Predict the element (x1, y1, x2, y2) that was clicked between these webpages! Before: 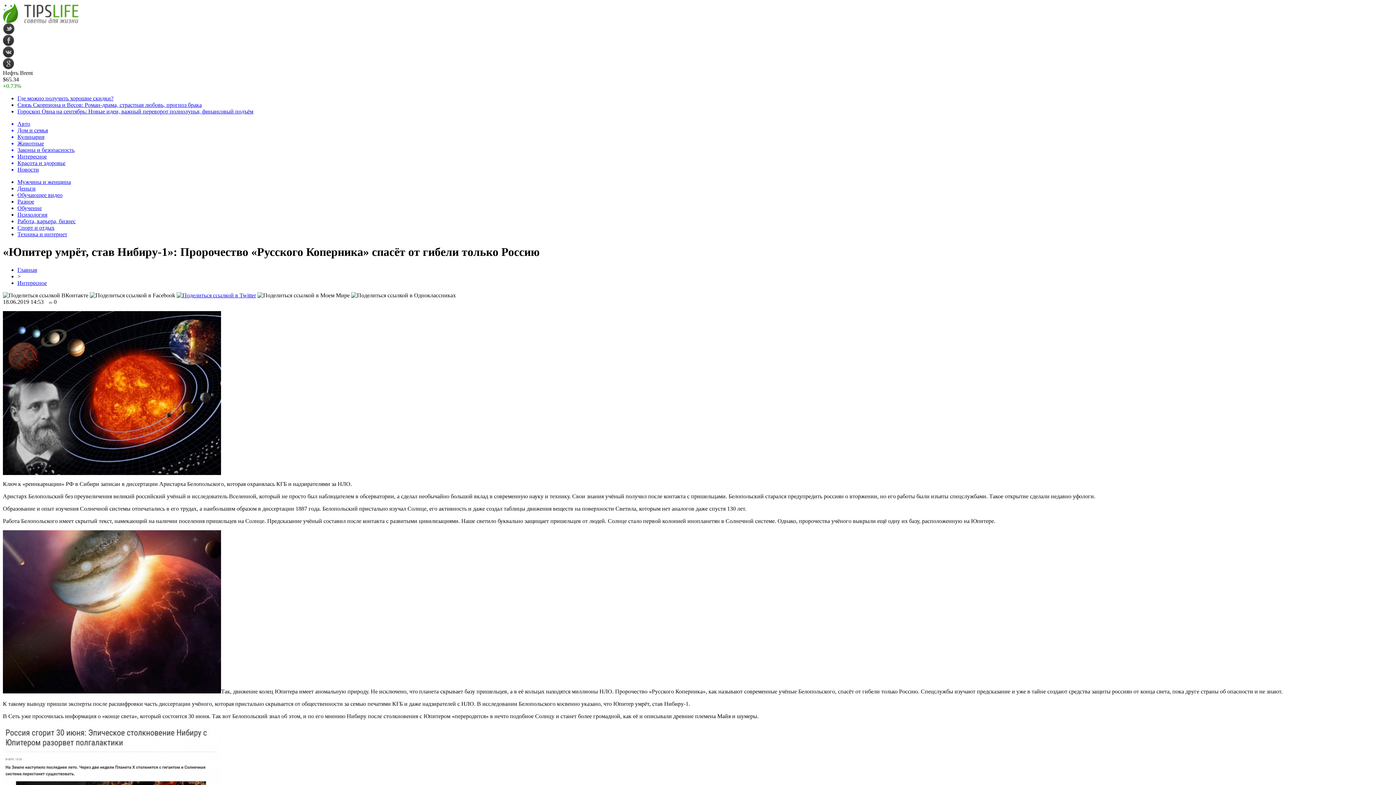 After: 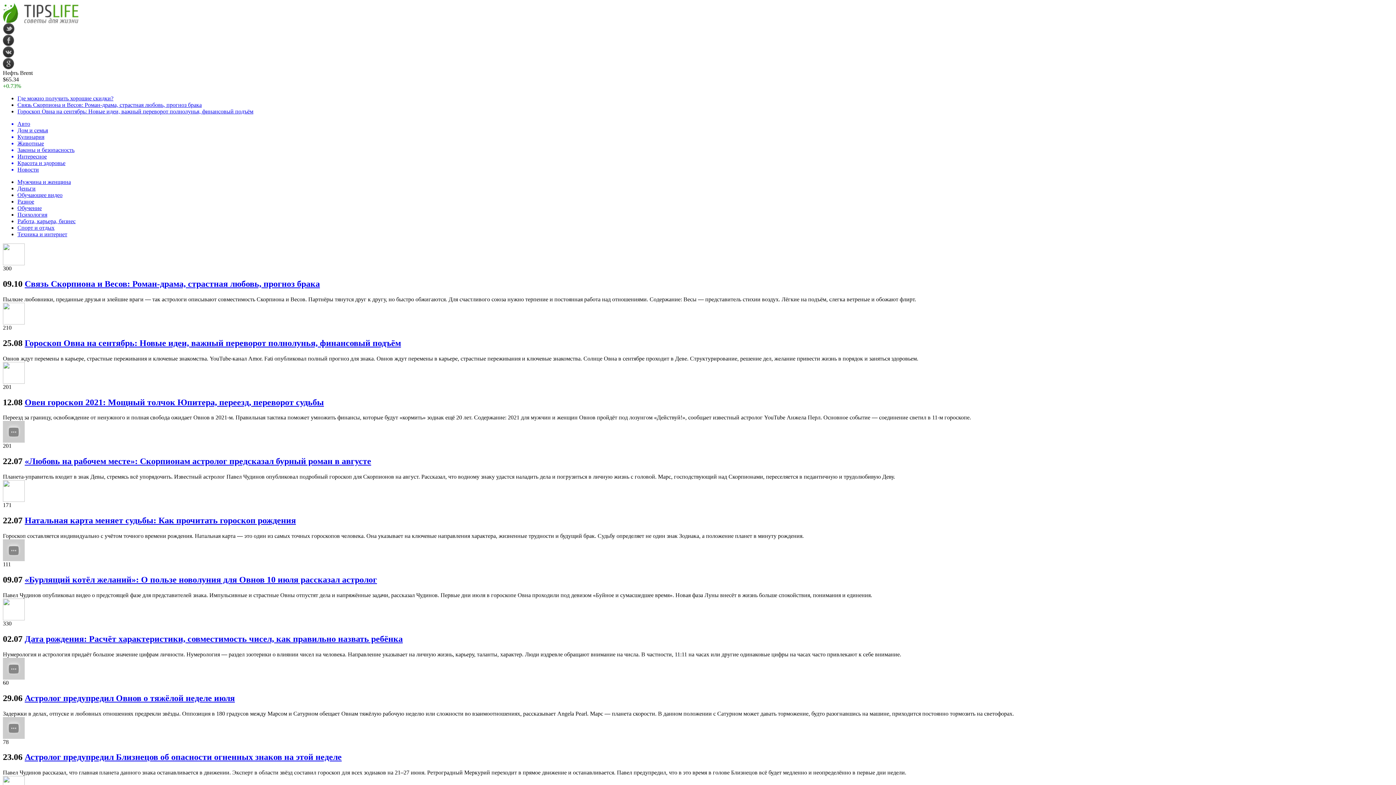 Action: label: Интересное bbox: (17, 279, 46, 286)